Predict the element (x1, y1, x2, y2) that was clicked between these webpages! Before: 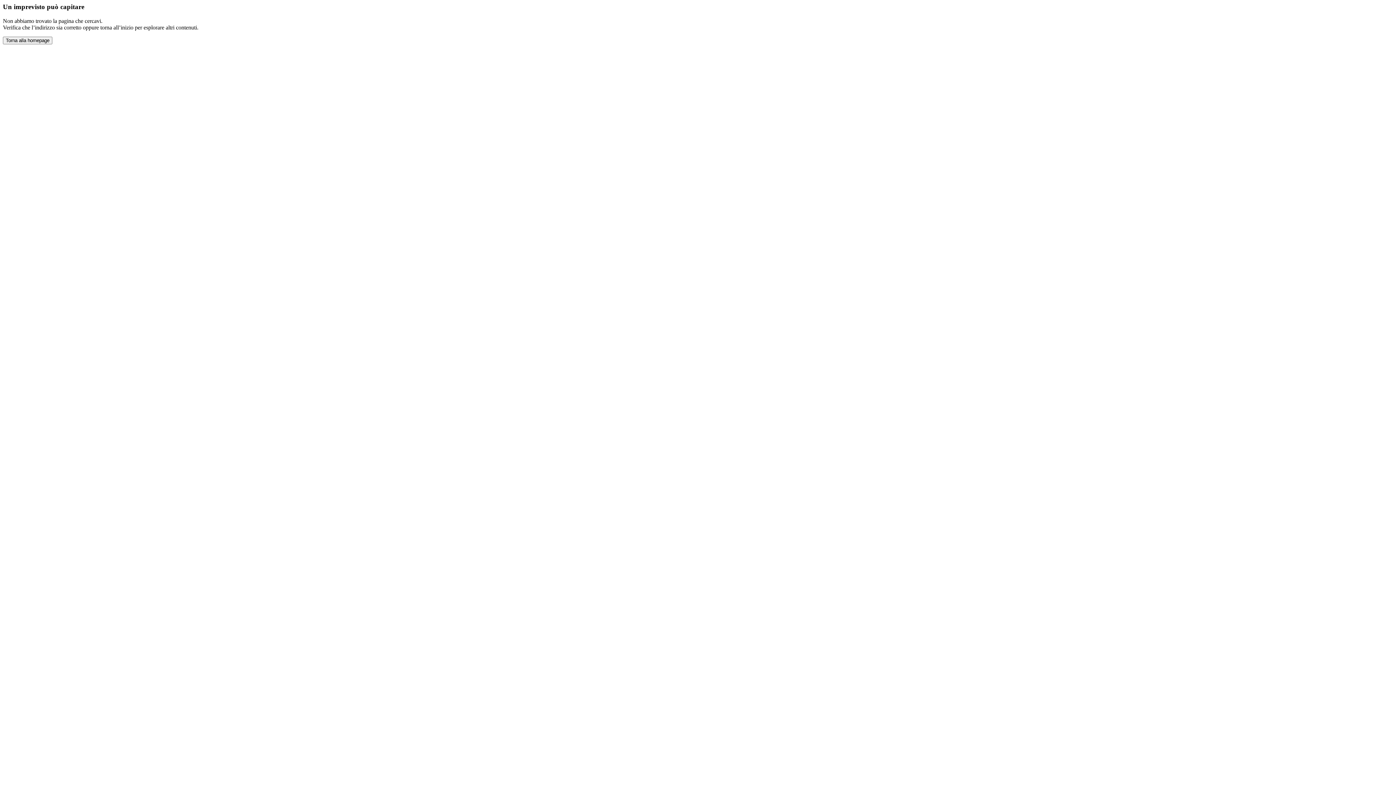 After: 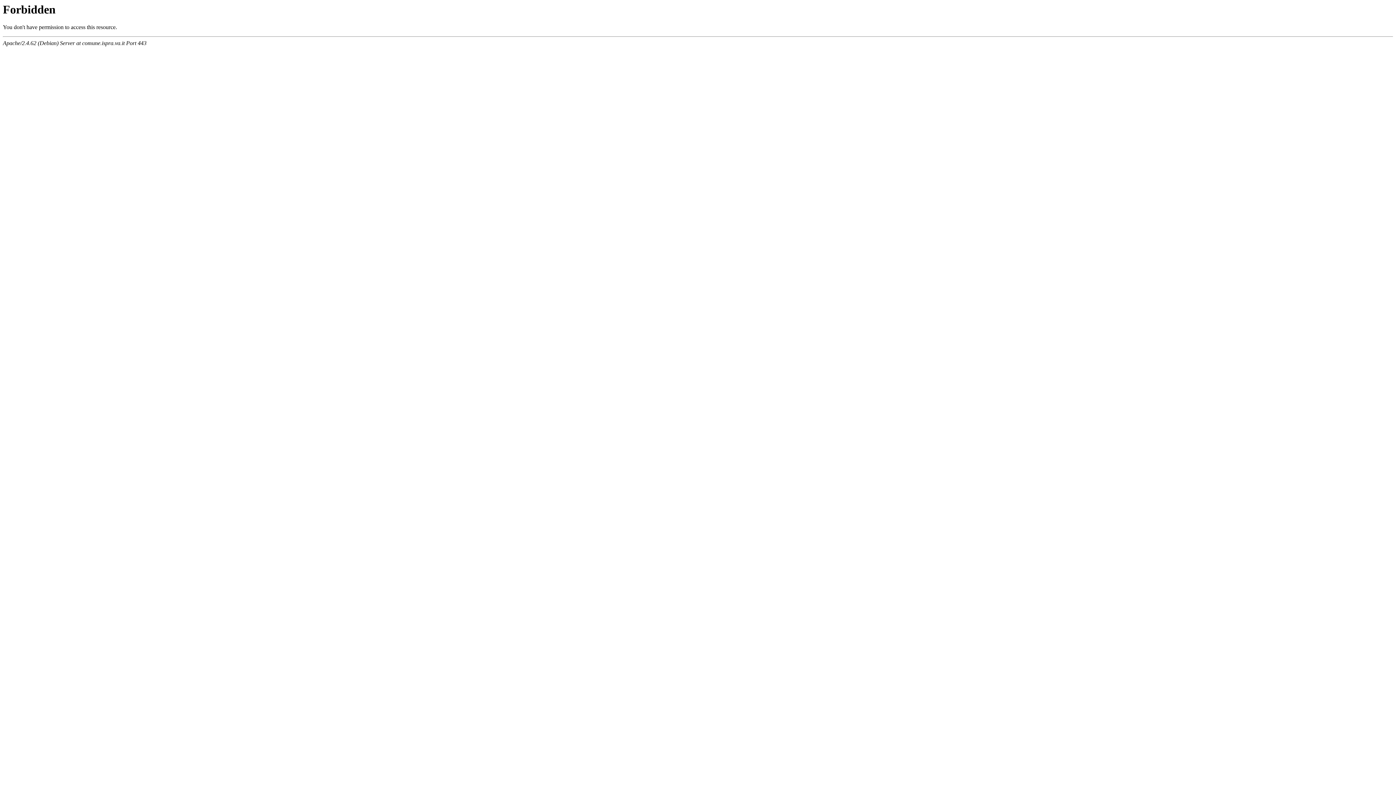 Action: bbox: (2, 36, 52, 44) label: Torna alla homepage